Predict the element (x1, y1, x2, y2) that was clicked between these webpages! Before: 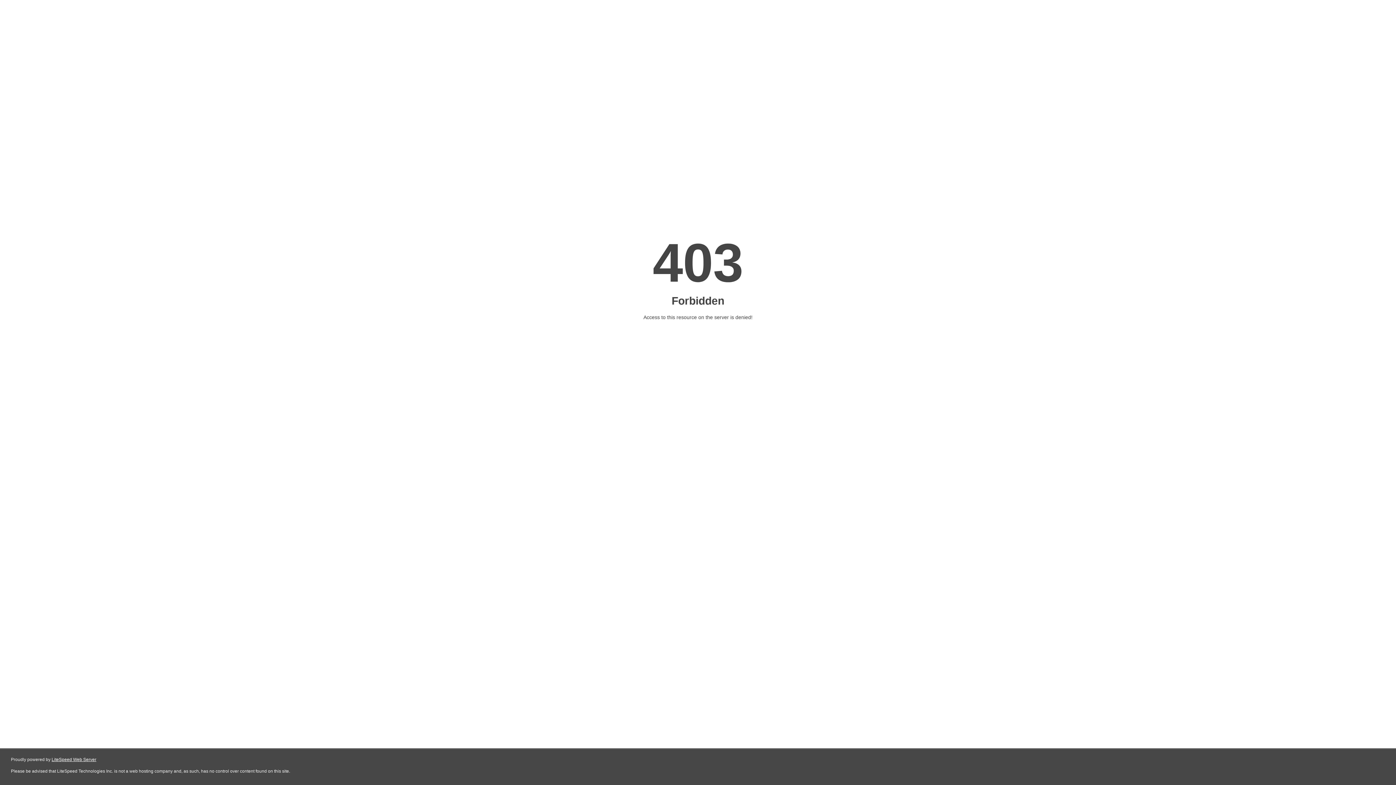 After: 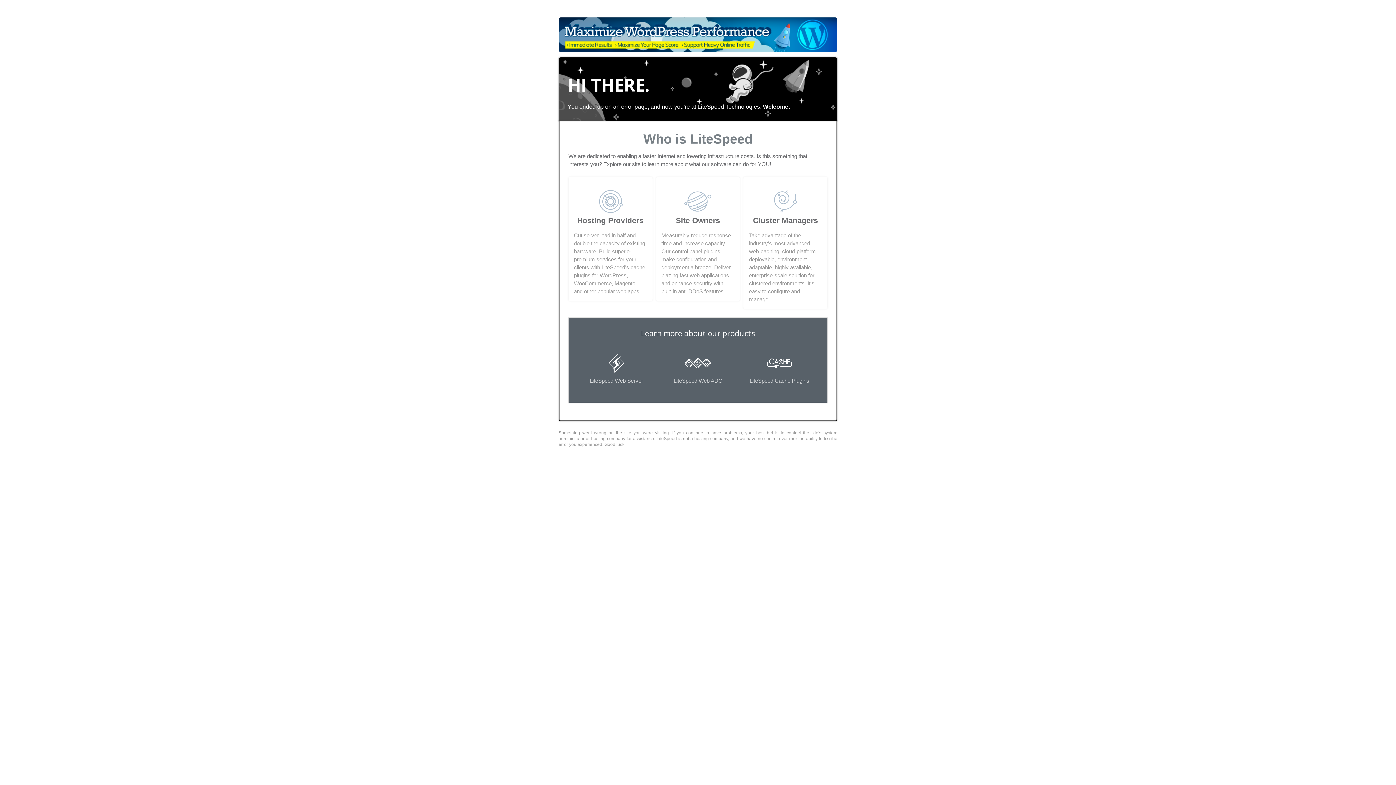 Action: label: LiteSpeed Web Server bbox: (51, 757, 96, 762)